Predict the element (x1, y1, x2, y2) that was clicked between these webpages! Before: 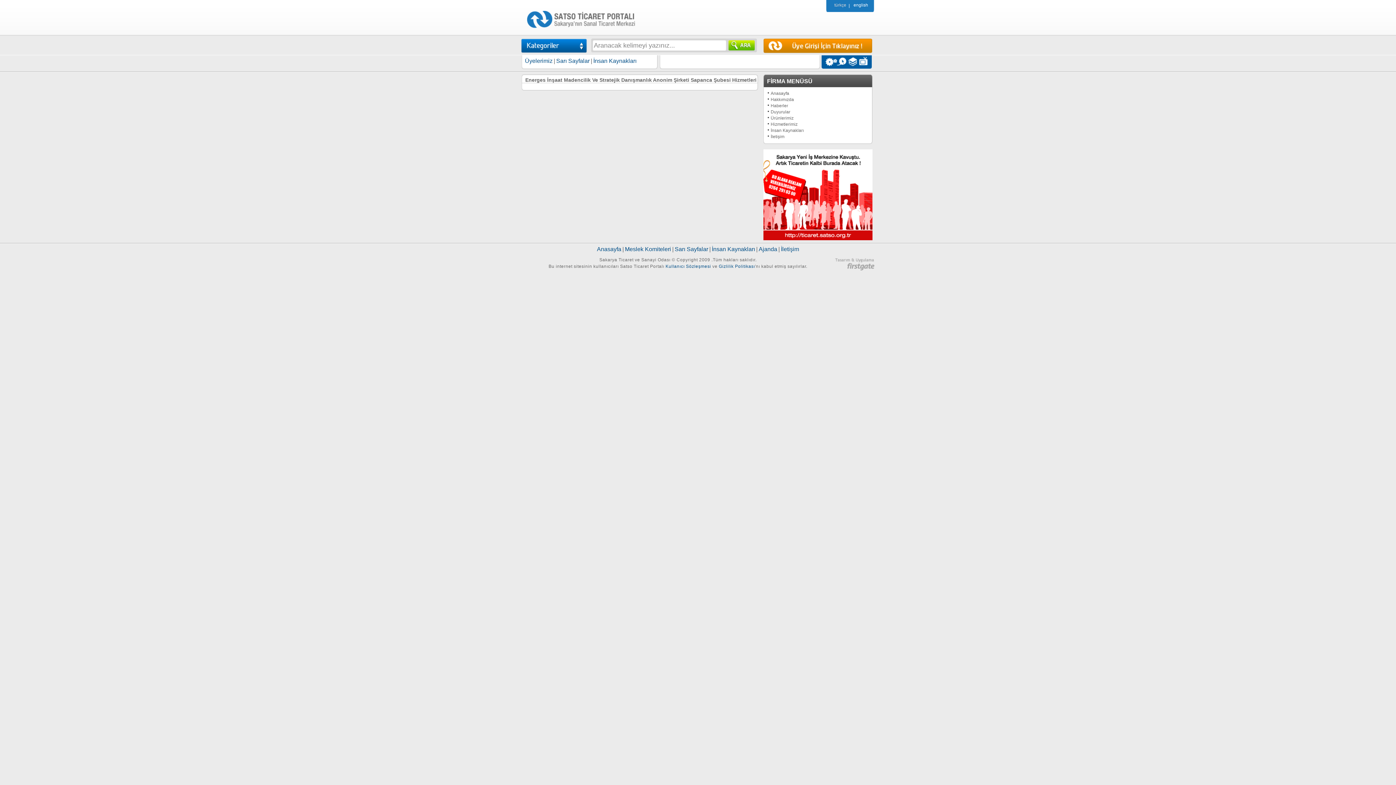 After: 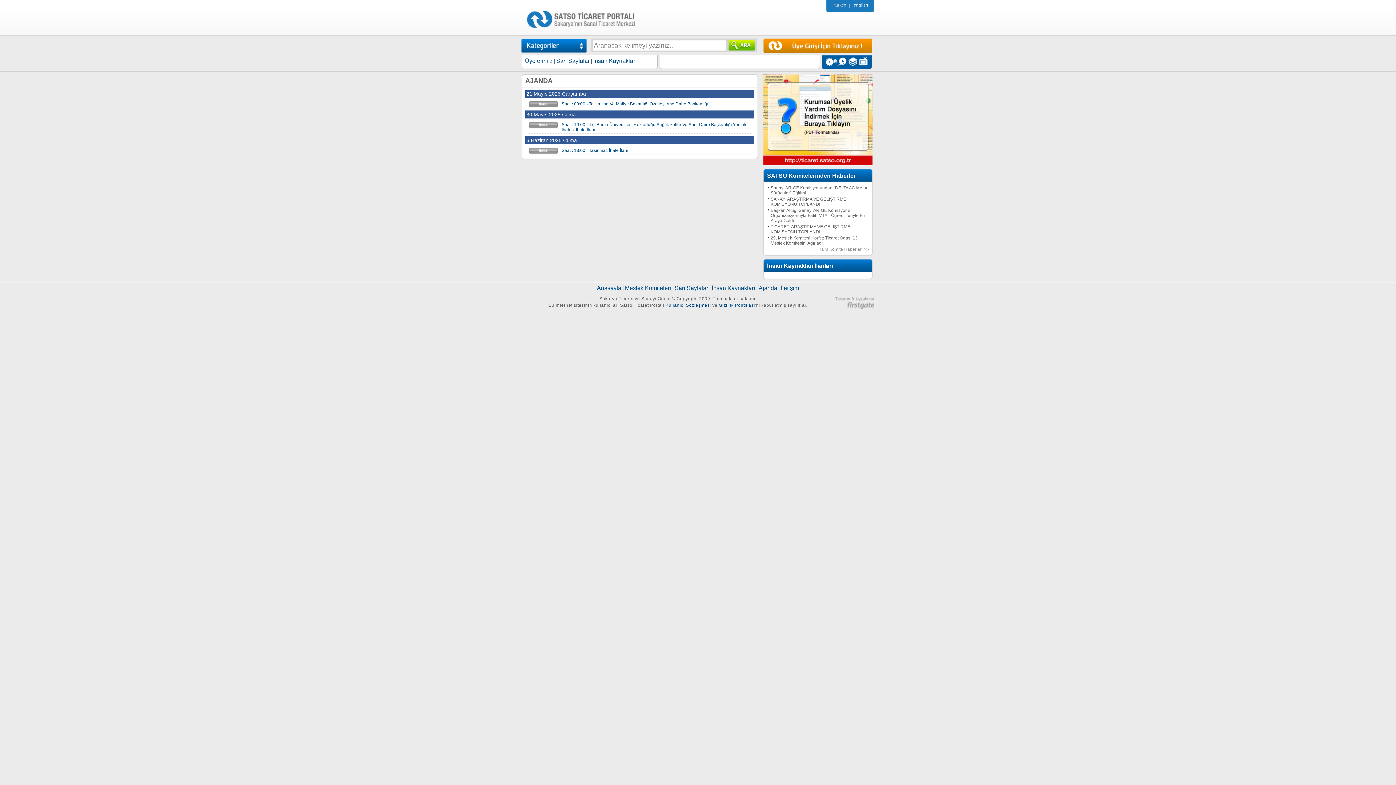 Action: label: Ajanda bbox: (758, 246, 777, 252)